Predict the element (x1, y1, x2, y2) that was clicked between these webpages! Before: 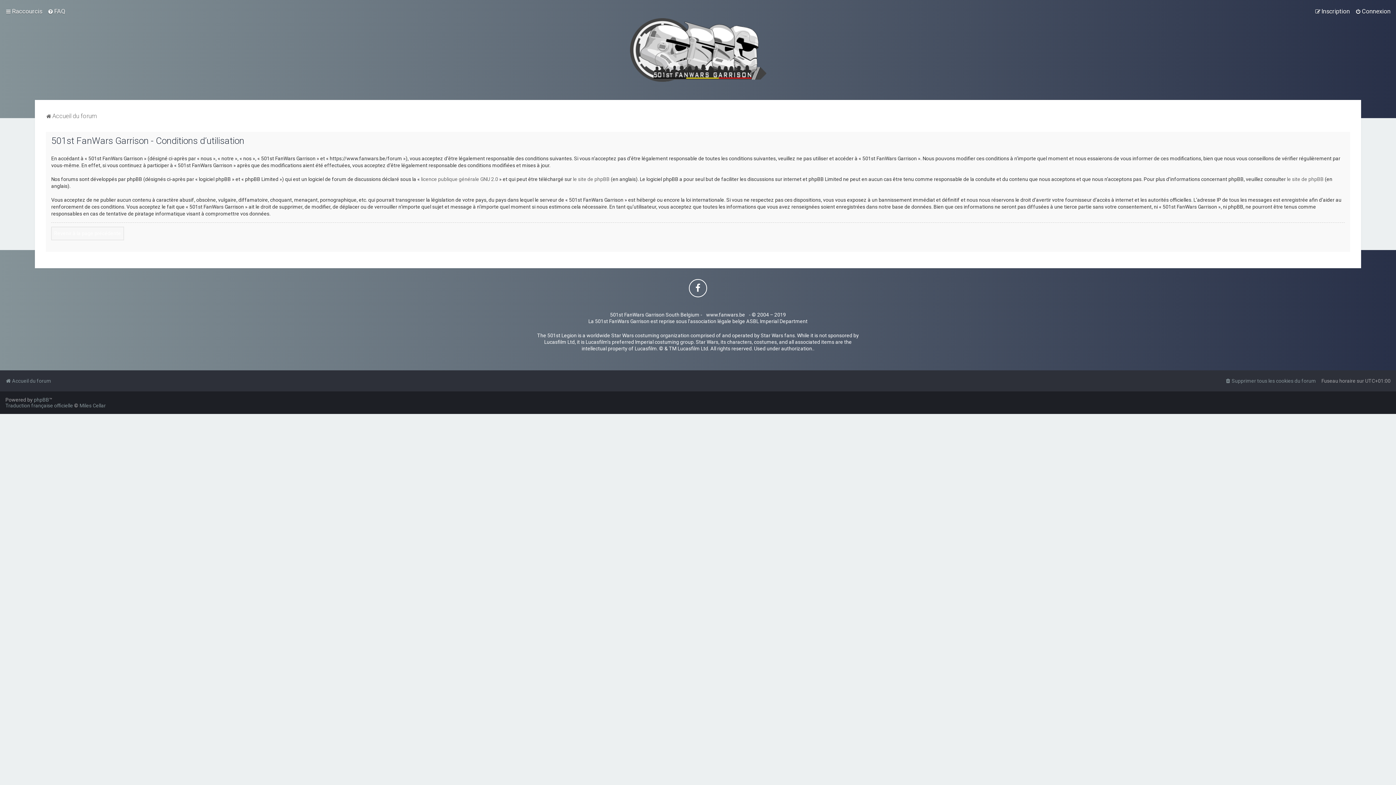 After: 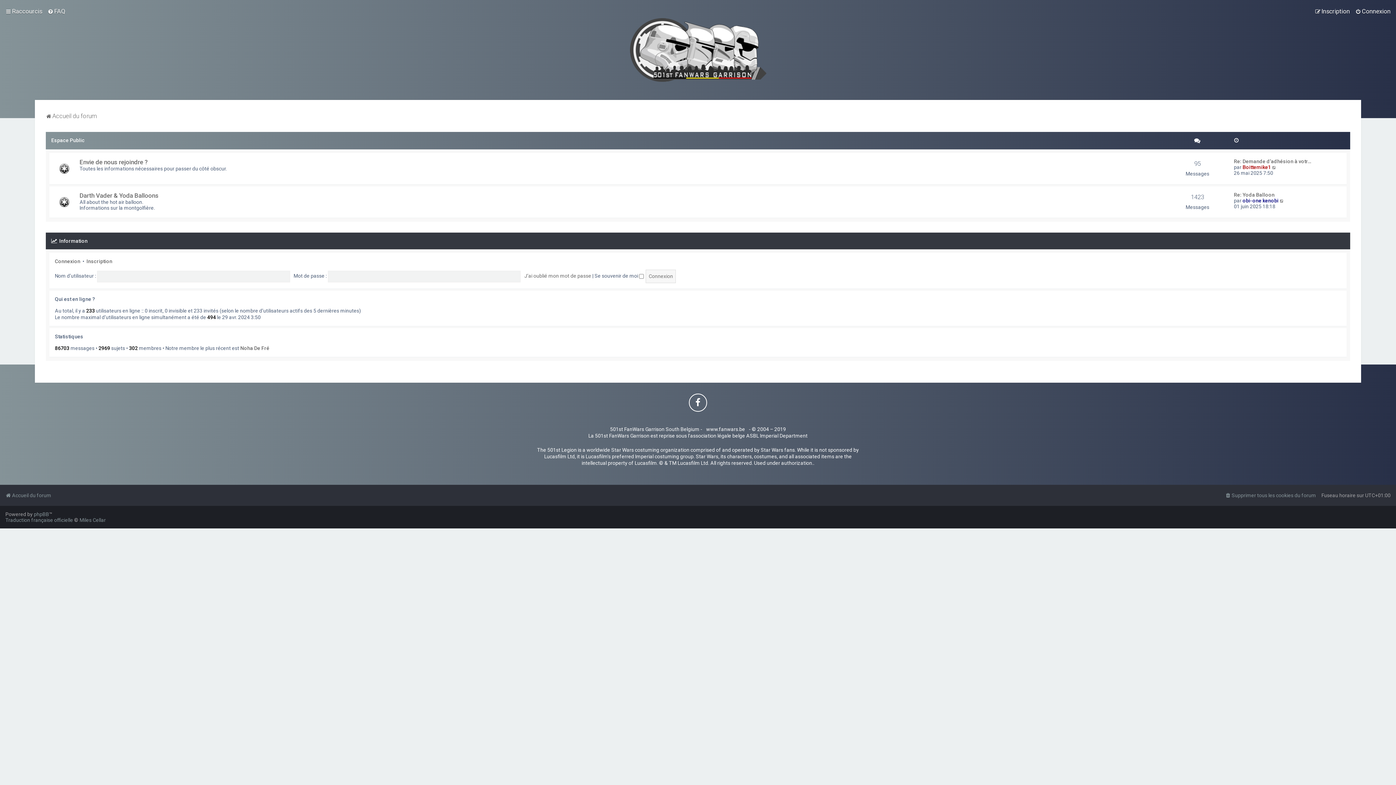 Action: bbox: (45, 110, 96, 121) label: Accueil du forum